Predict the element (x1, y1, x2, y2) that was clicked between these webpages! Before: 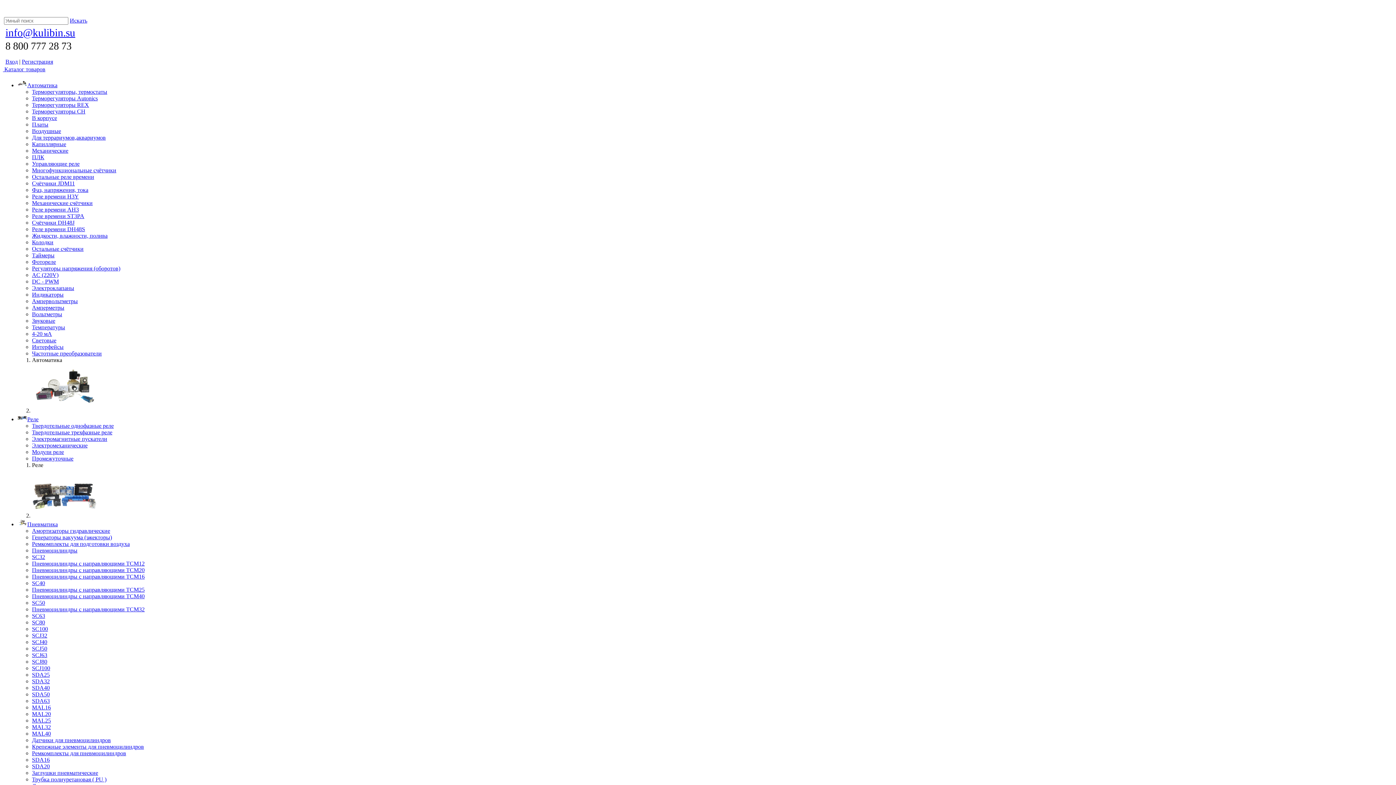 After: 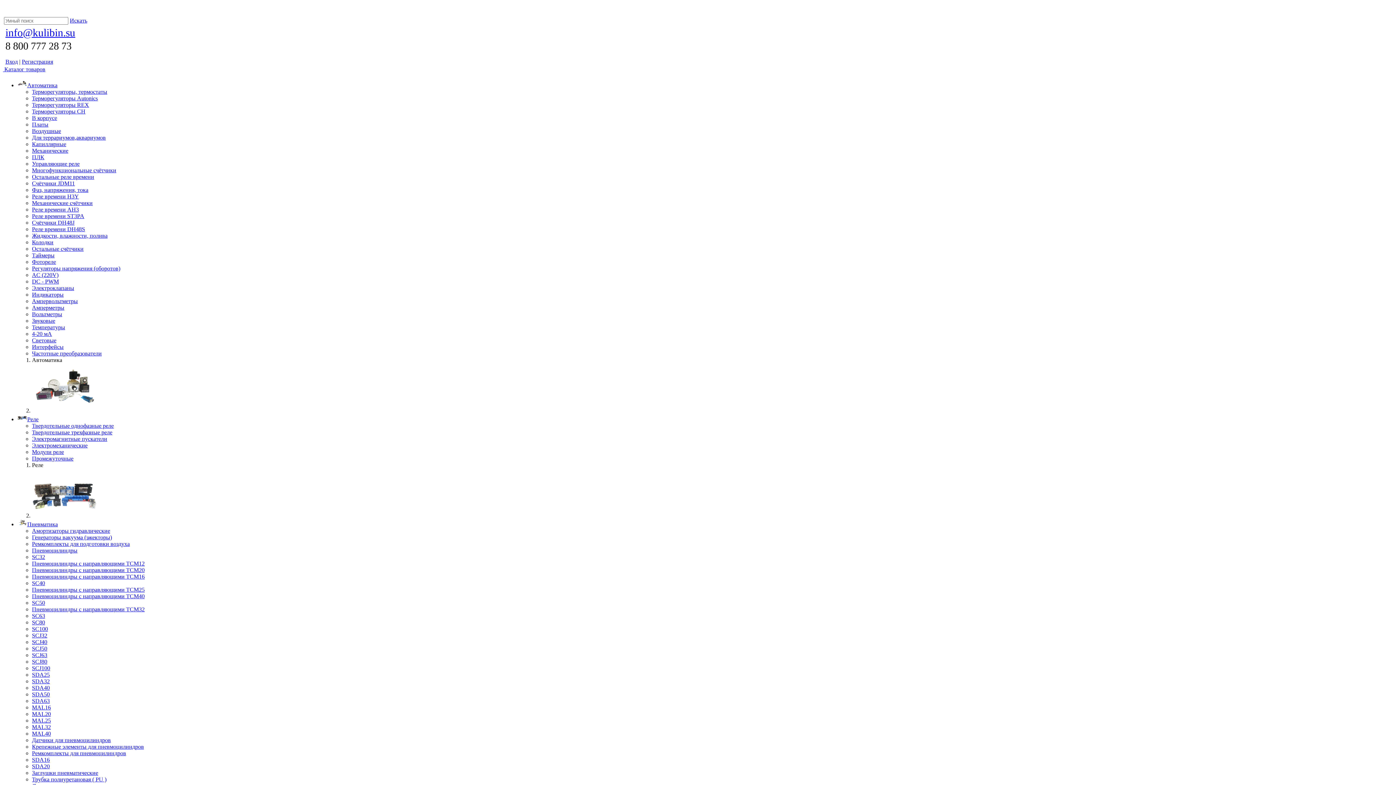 Action: bbox: (32, 213, 84, 219) label: Реле времени ST3PA